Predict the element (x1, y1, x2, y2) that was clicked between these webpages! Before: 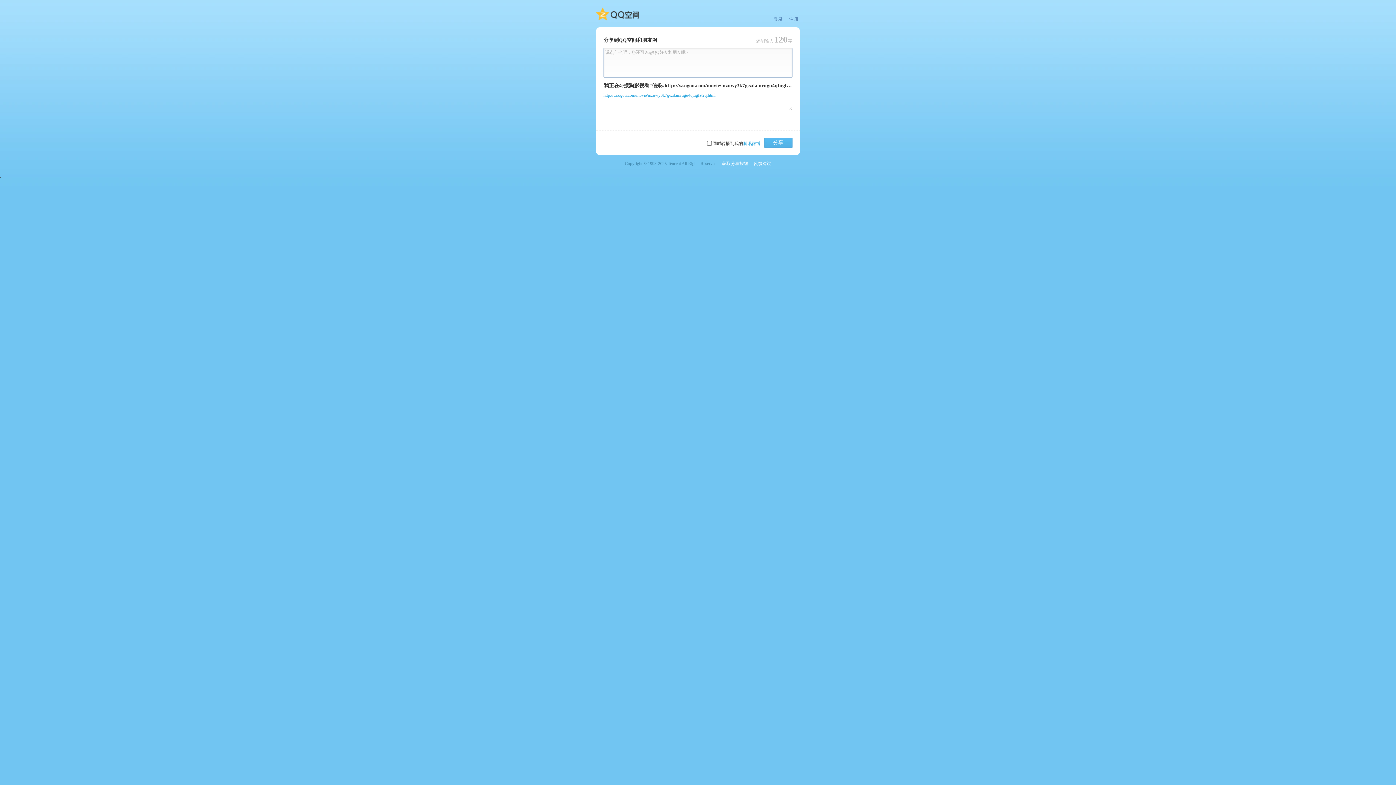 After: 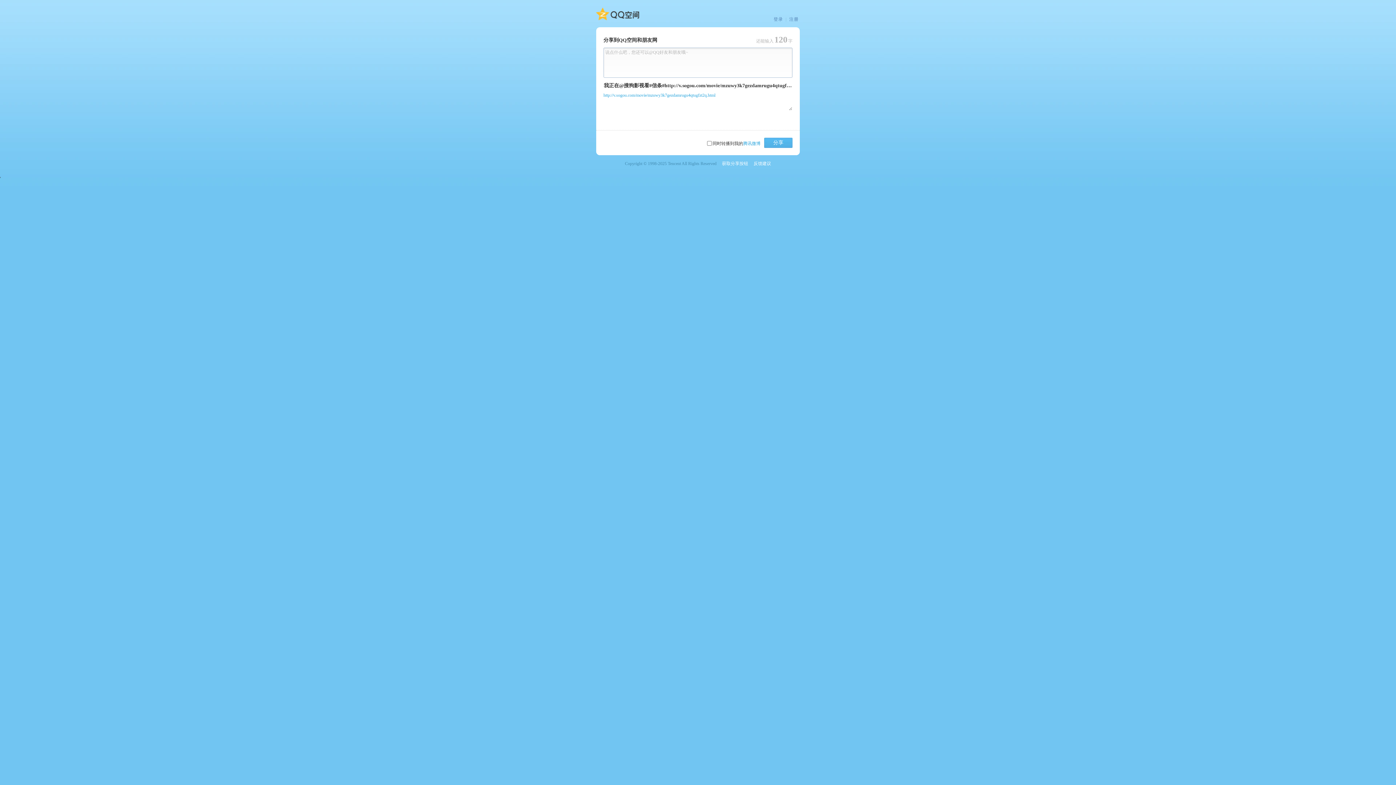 Action: label: 注册 bbox: (789, 16, 798, 22)